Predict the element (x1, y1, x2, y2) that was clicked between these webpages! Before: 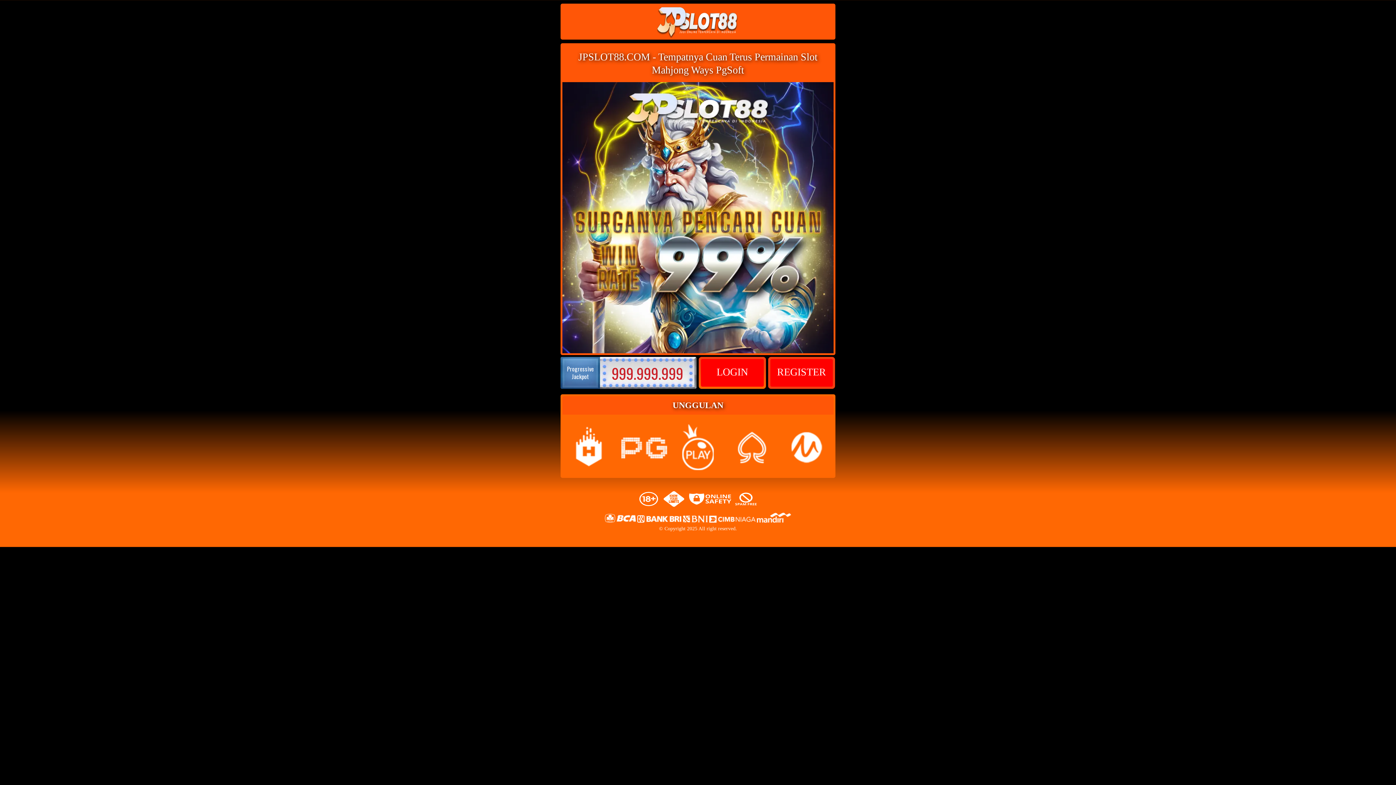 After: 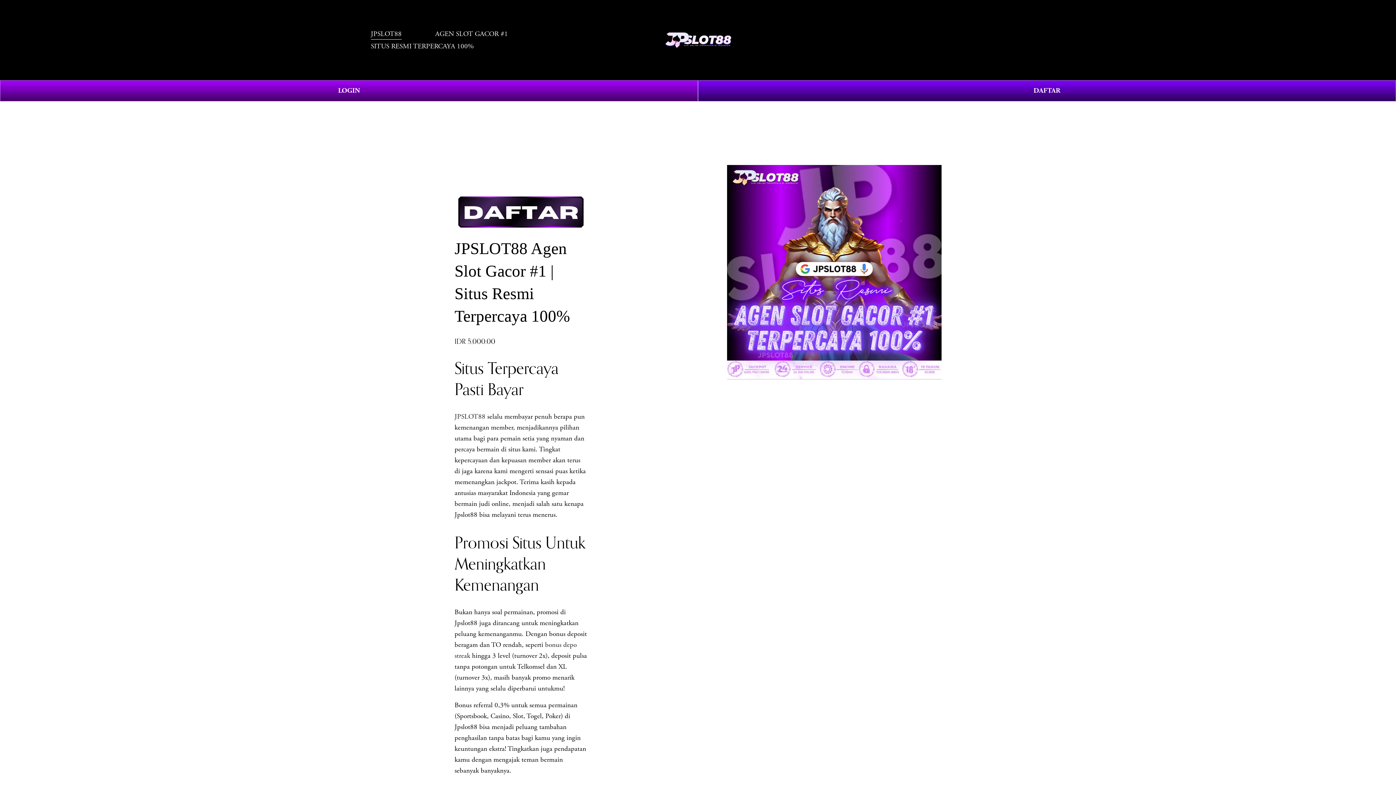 Action: bbox: (770, 359, 833, 386) label: REGISTER